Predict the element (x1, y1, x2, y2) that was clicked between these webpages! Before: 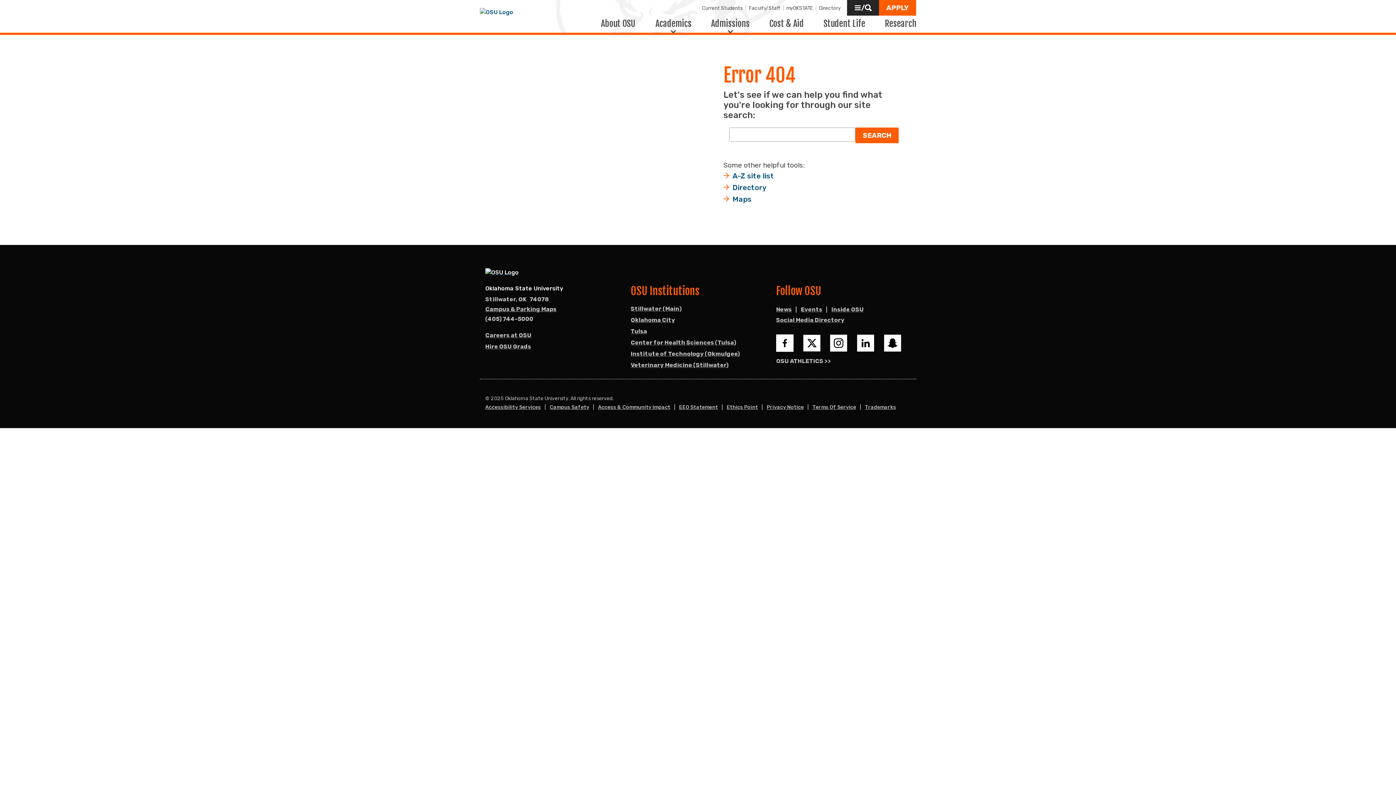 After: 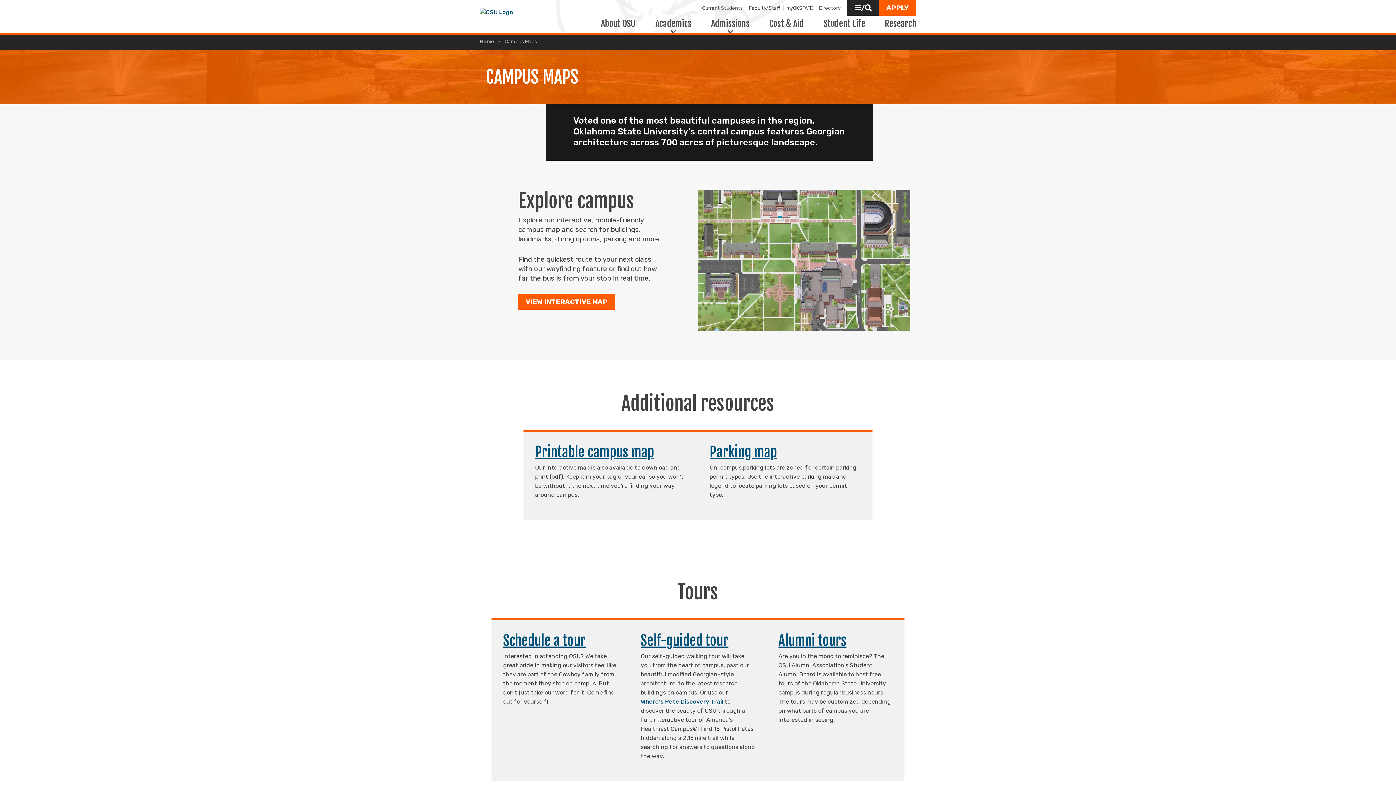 Action: bbox: (732, 194, 751, 203) label: Maps